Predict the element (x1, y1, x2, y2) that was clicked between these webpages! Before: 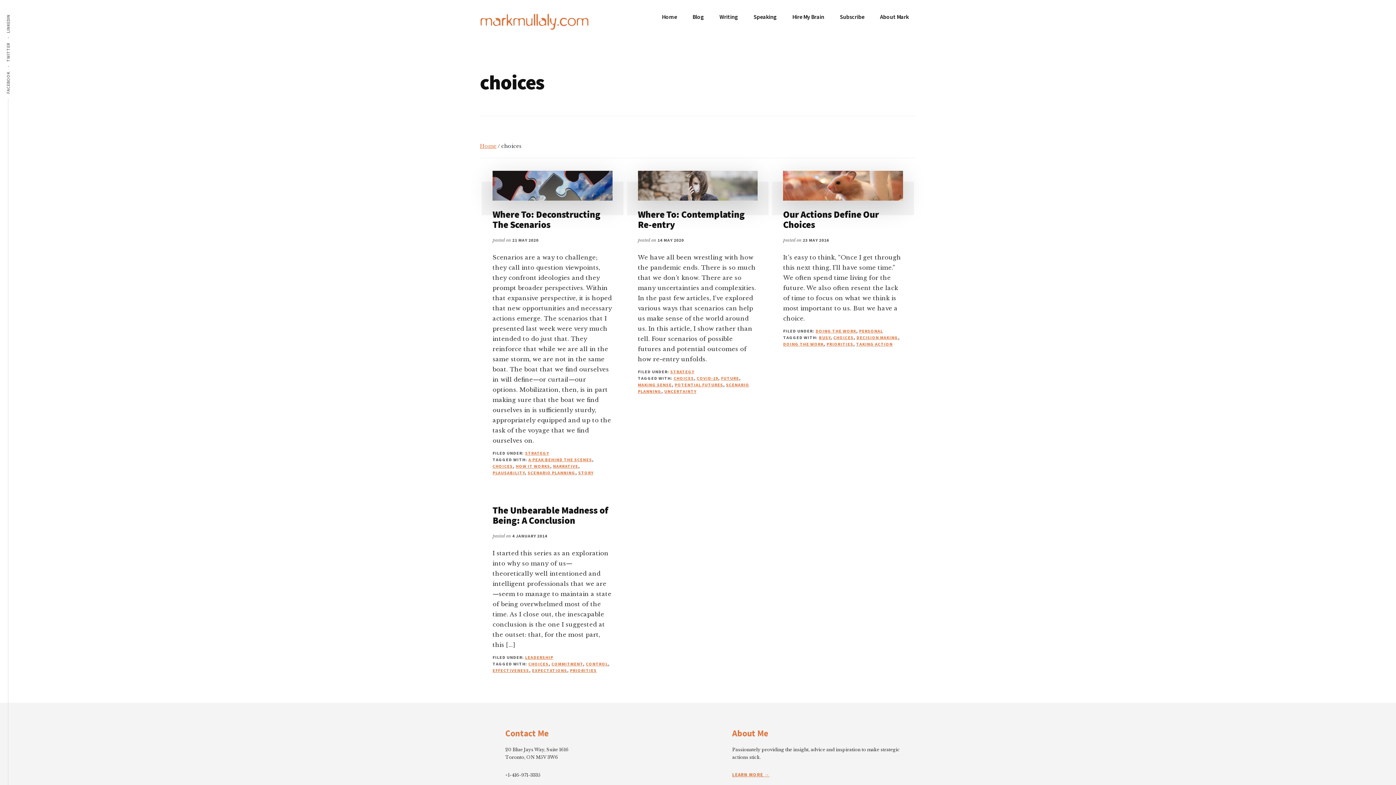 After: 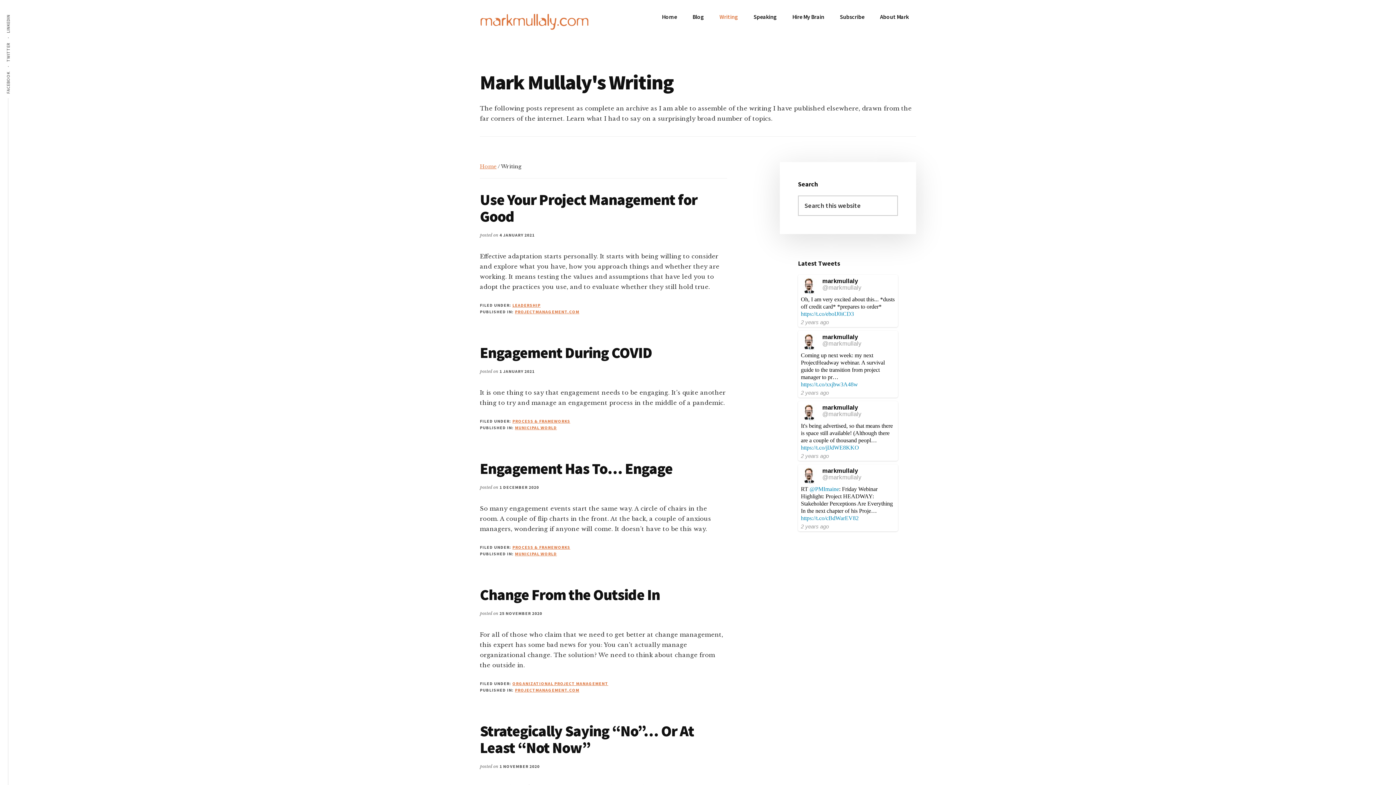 Action: label: Writing bbox: (712, 7, 745, 26)